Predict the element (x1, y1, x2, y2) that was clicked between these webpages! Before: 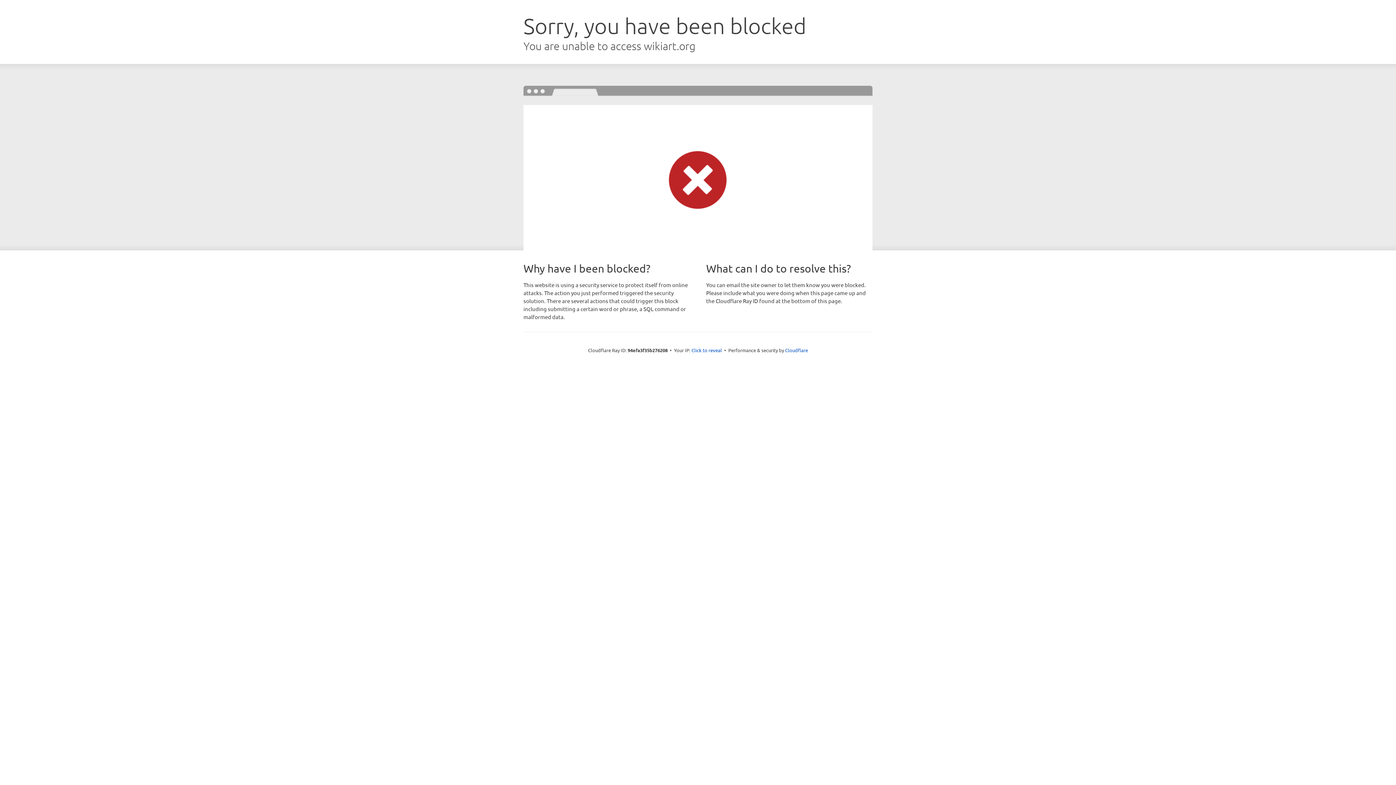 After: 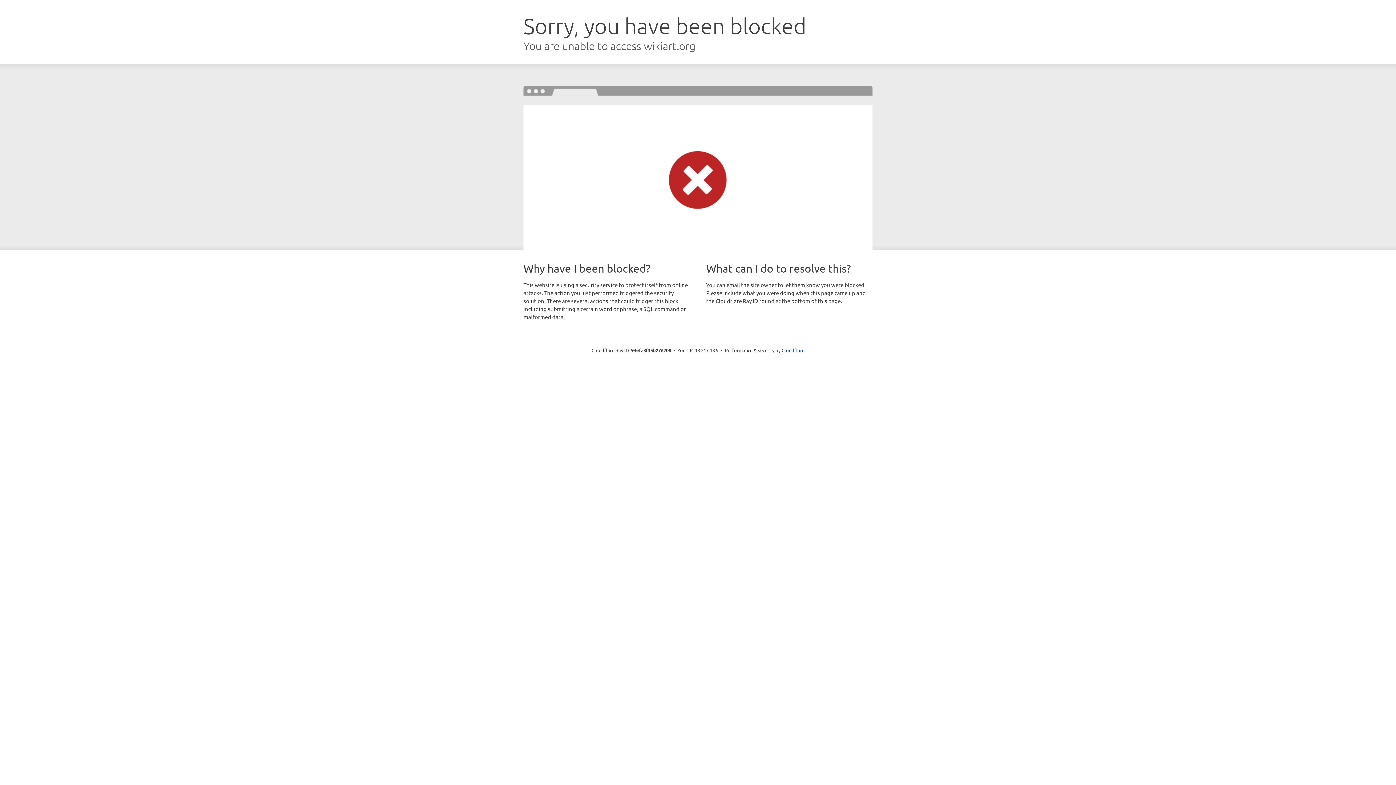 Action: label: Click to reveal bbox: (691, 346, 722, 353)